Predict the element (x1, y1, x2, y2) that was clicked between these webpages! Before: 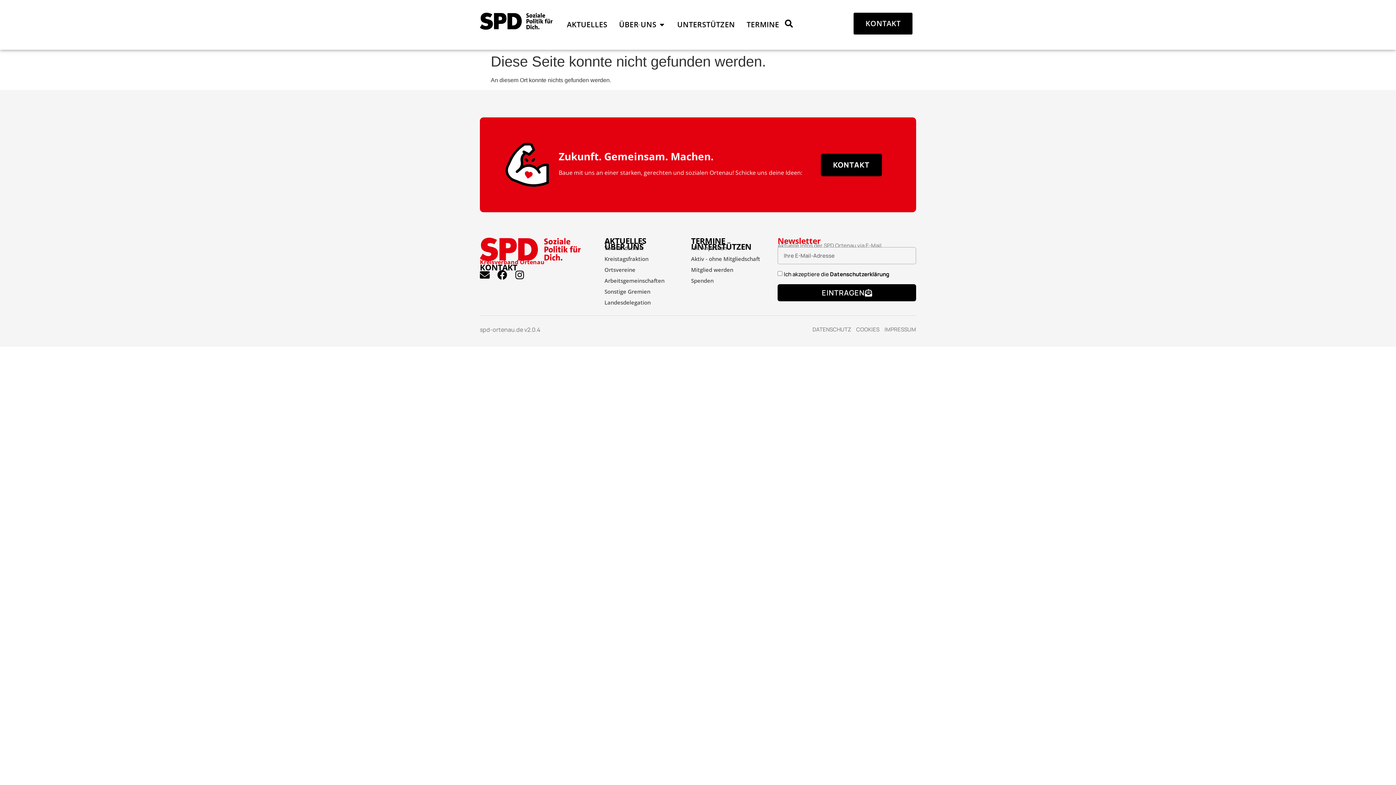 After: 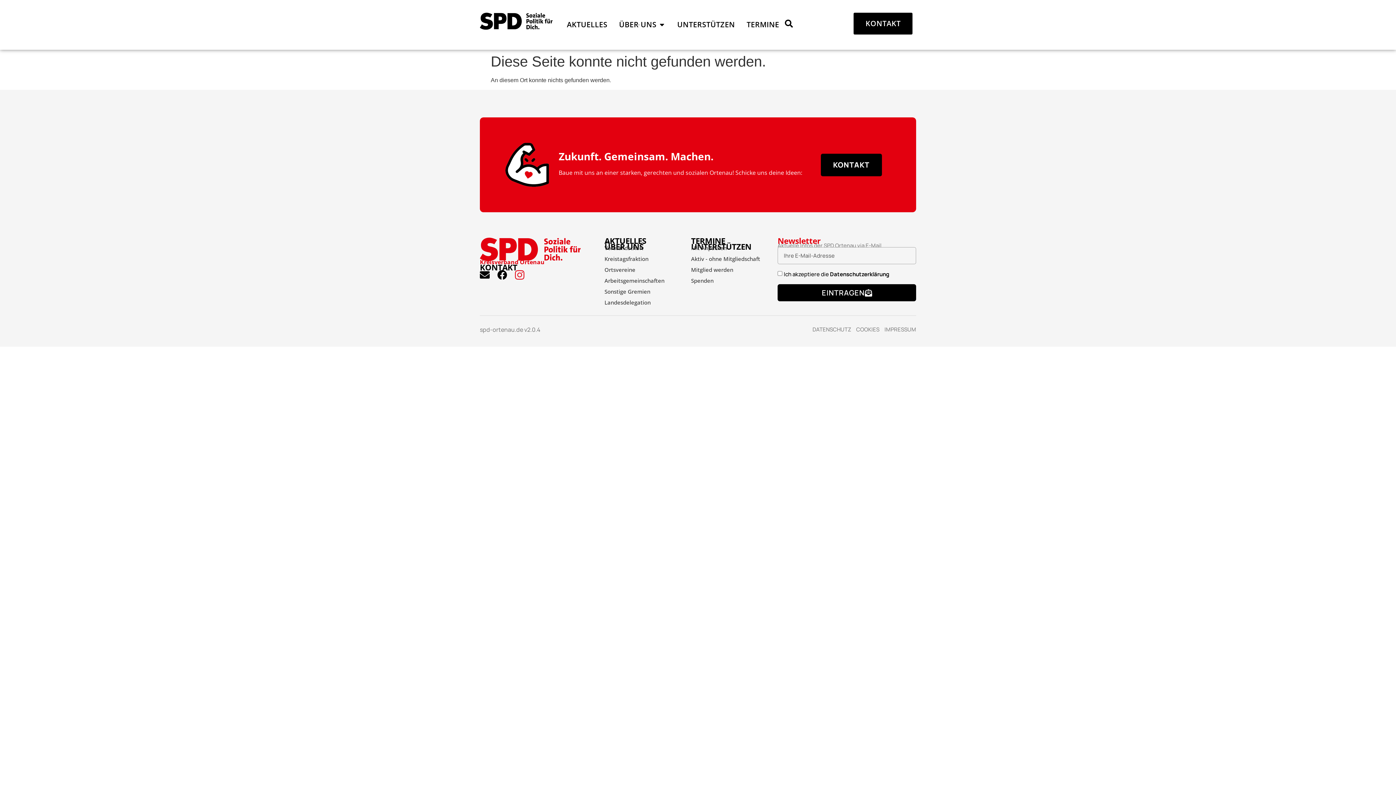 Action: label: Instagram bbox: (514, 270, 524, 279)